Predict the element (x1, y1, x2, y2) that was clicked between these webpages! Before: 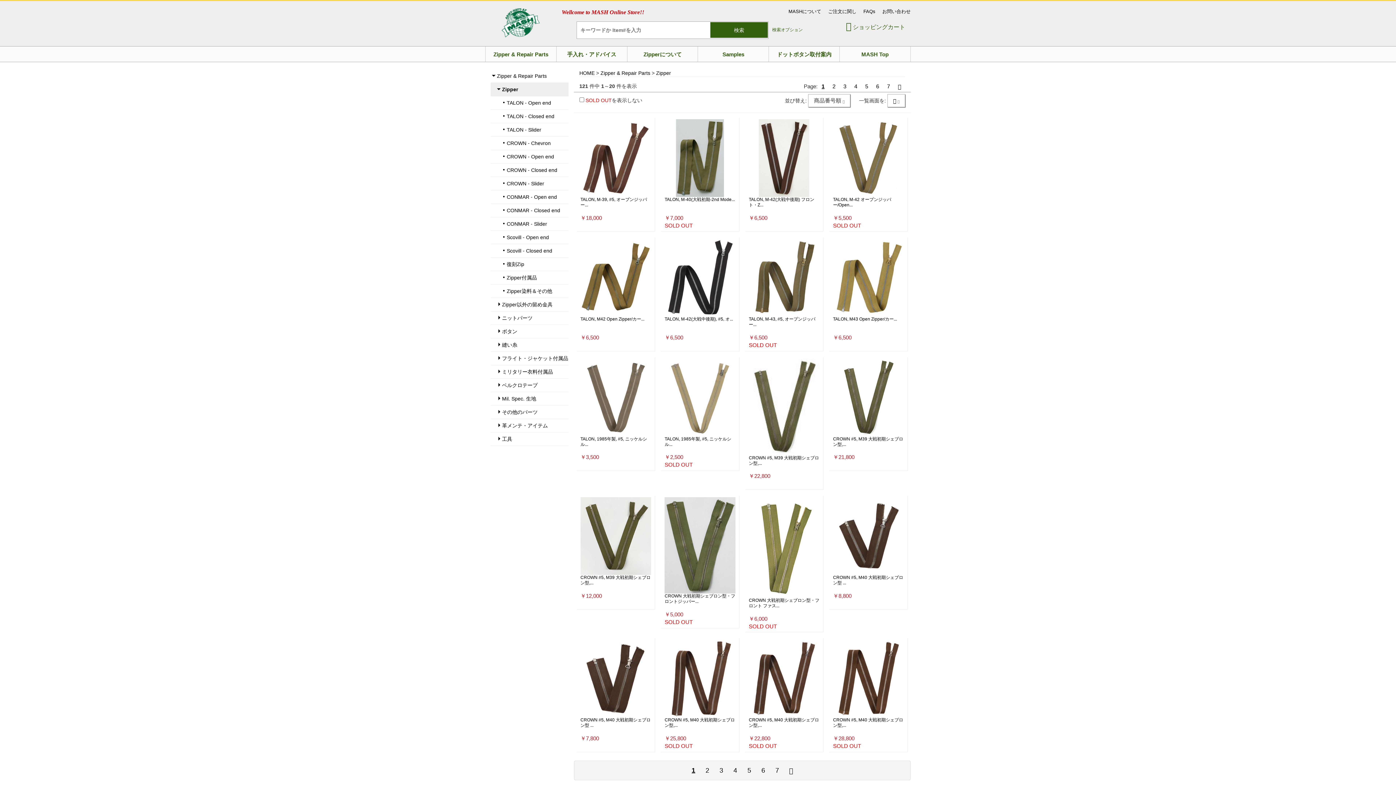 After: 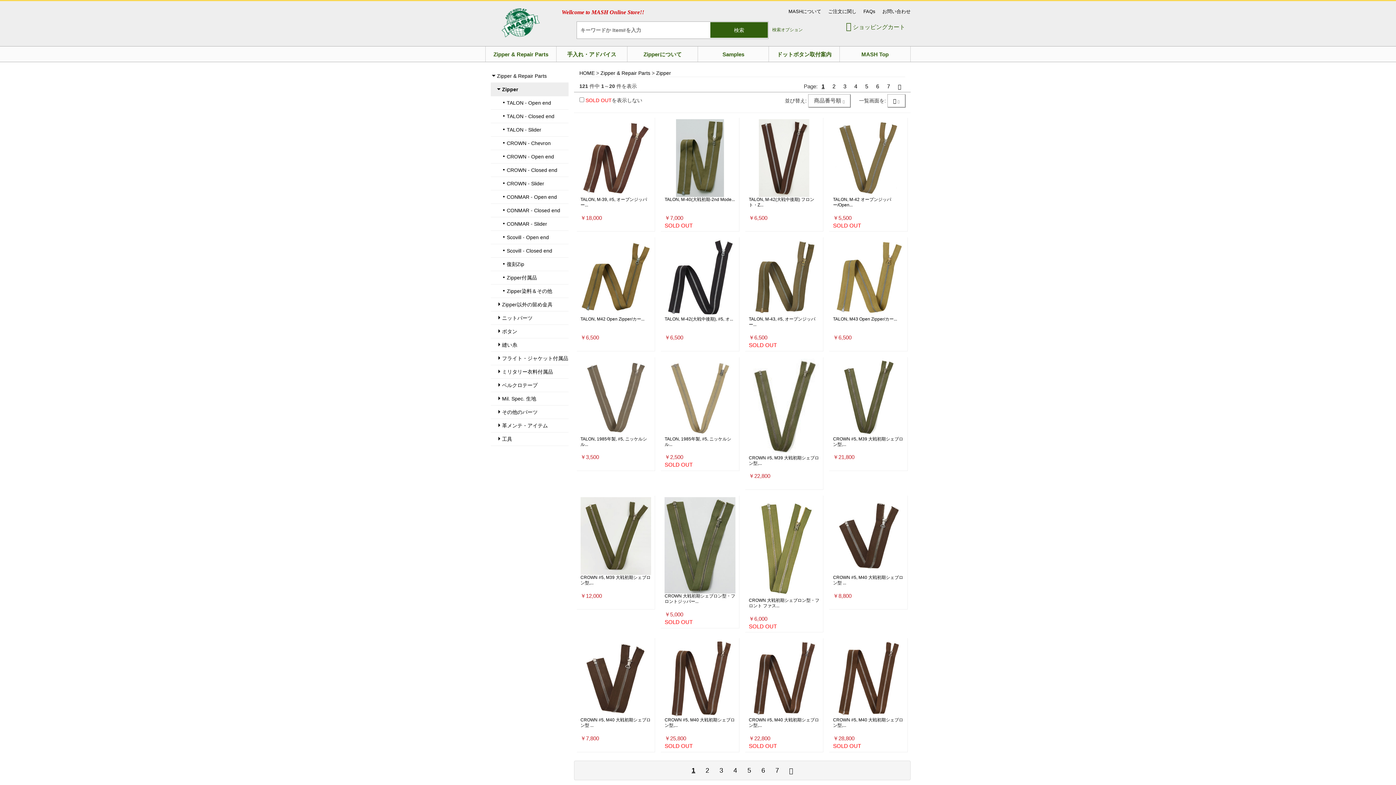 Action: label: 1 bbox: (820, 82, 825, 90)